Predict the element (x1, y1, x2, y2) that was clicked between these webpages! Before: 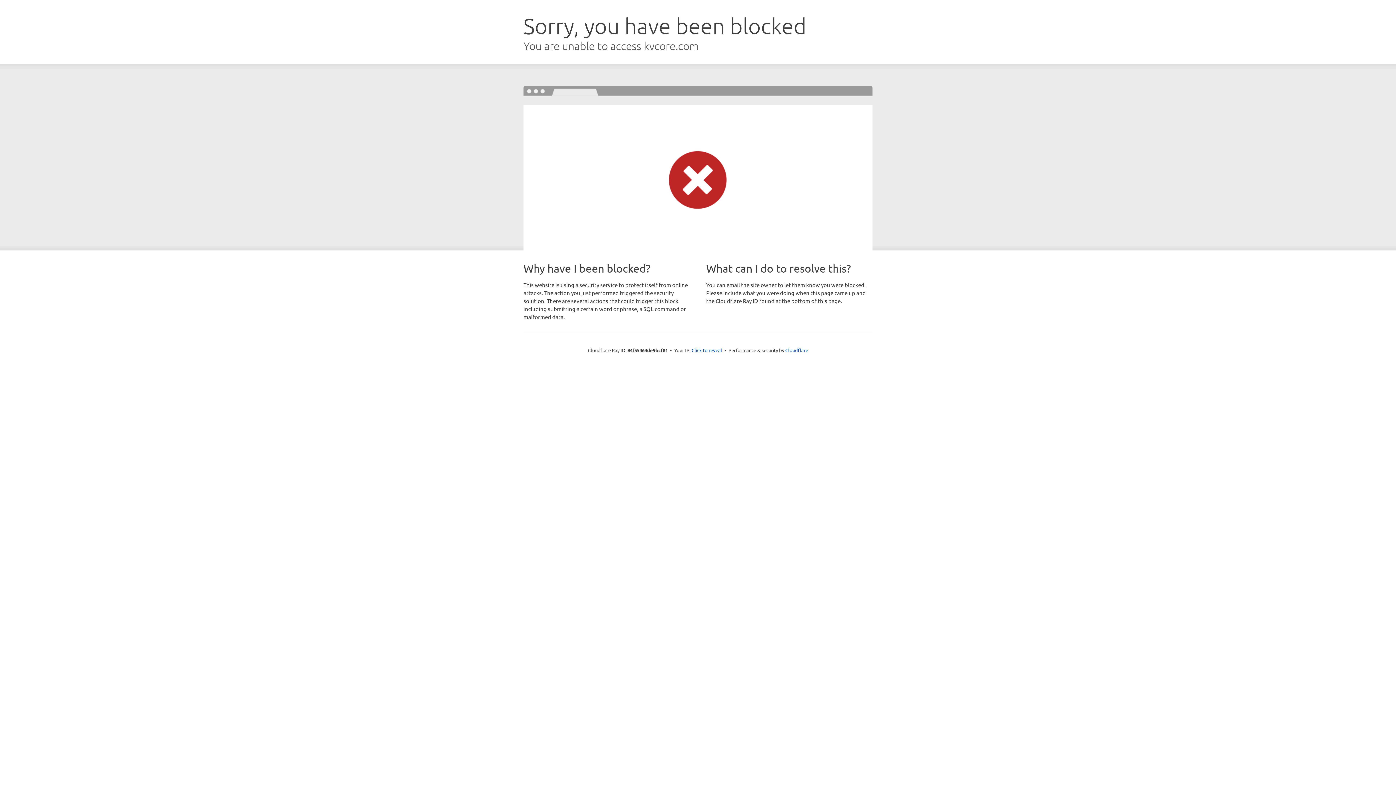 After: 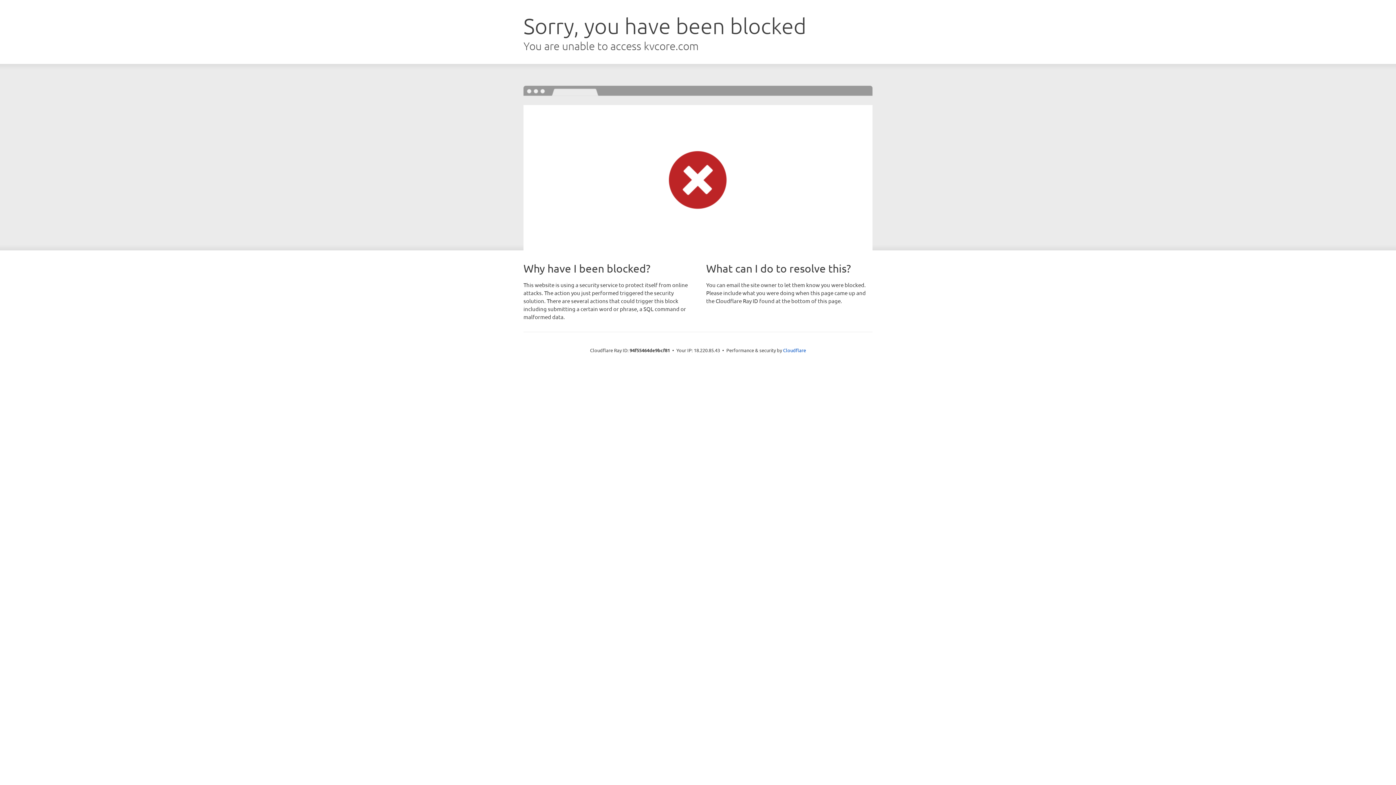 Action: bbox: (691, 346, 722, 353) label: Click to reveal